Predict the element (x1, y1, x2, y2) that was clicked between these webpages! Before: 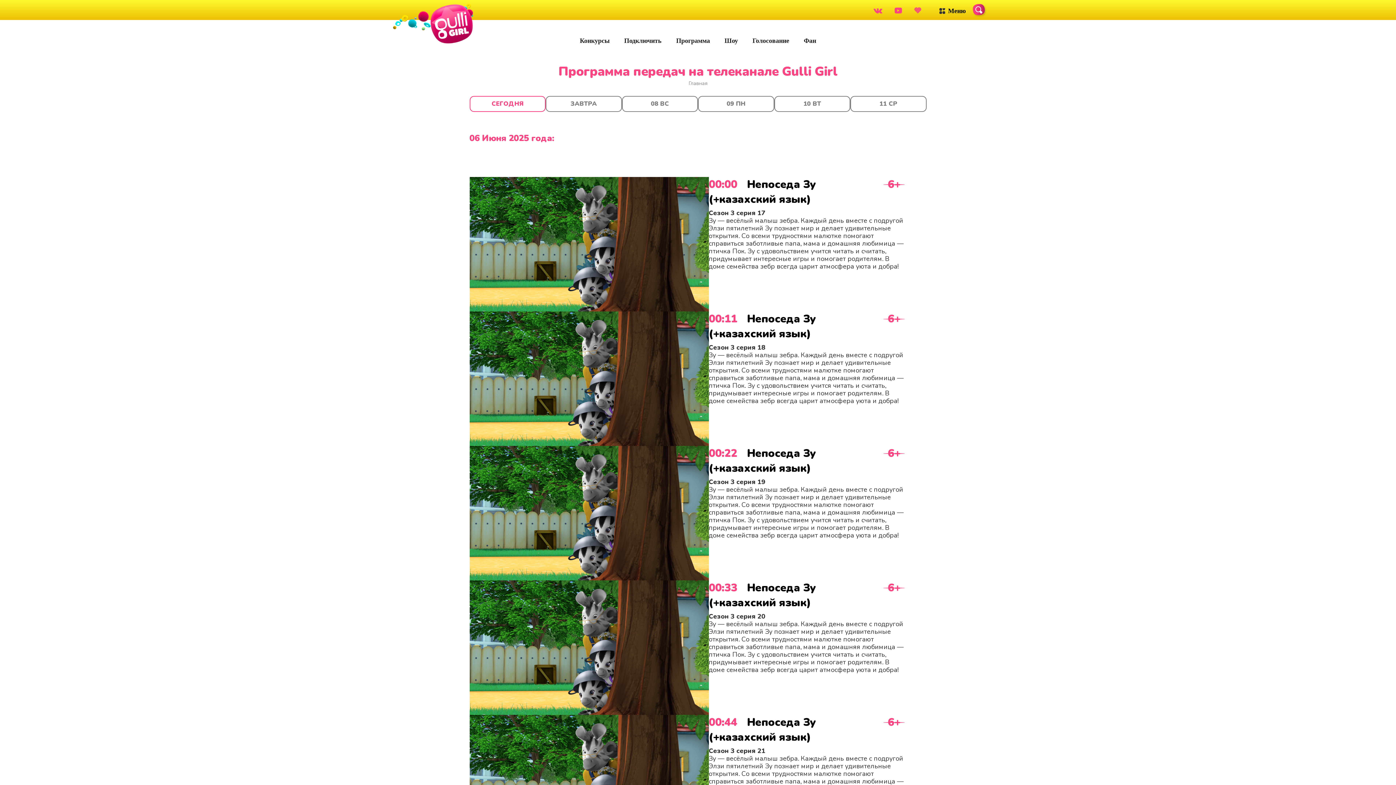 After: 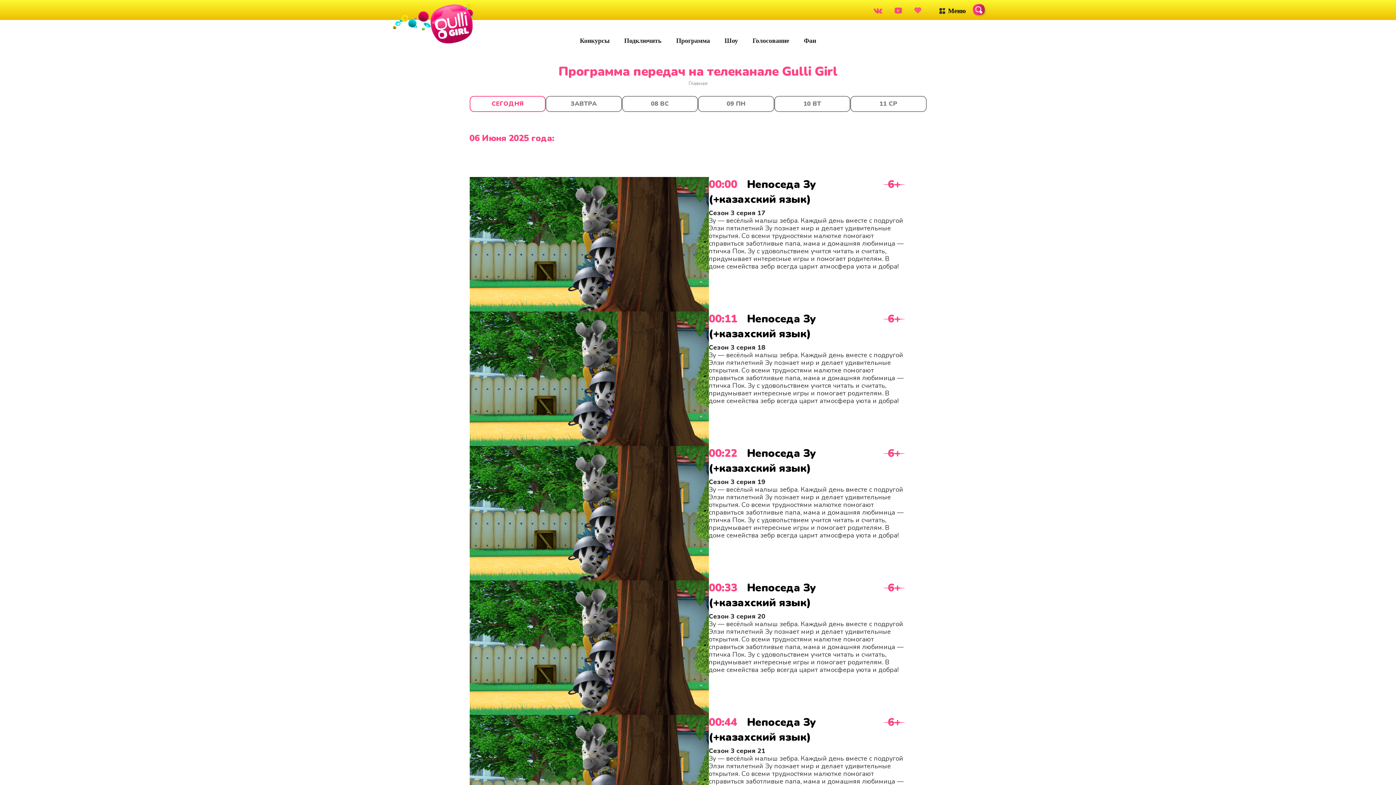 Action: bbox: (469, 96, 545, 112) label: СЕГОДНЯ